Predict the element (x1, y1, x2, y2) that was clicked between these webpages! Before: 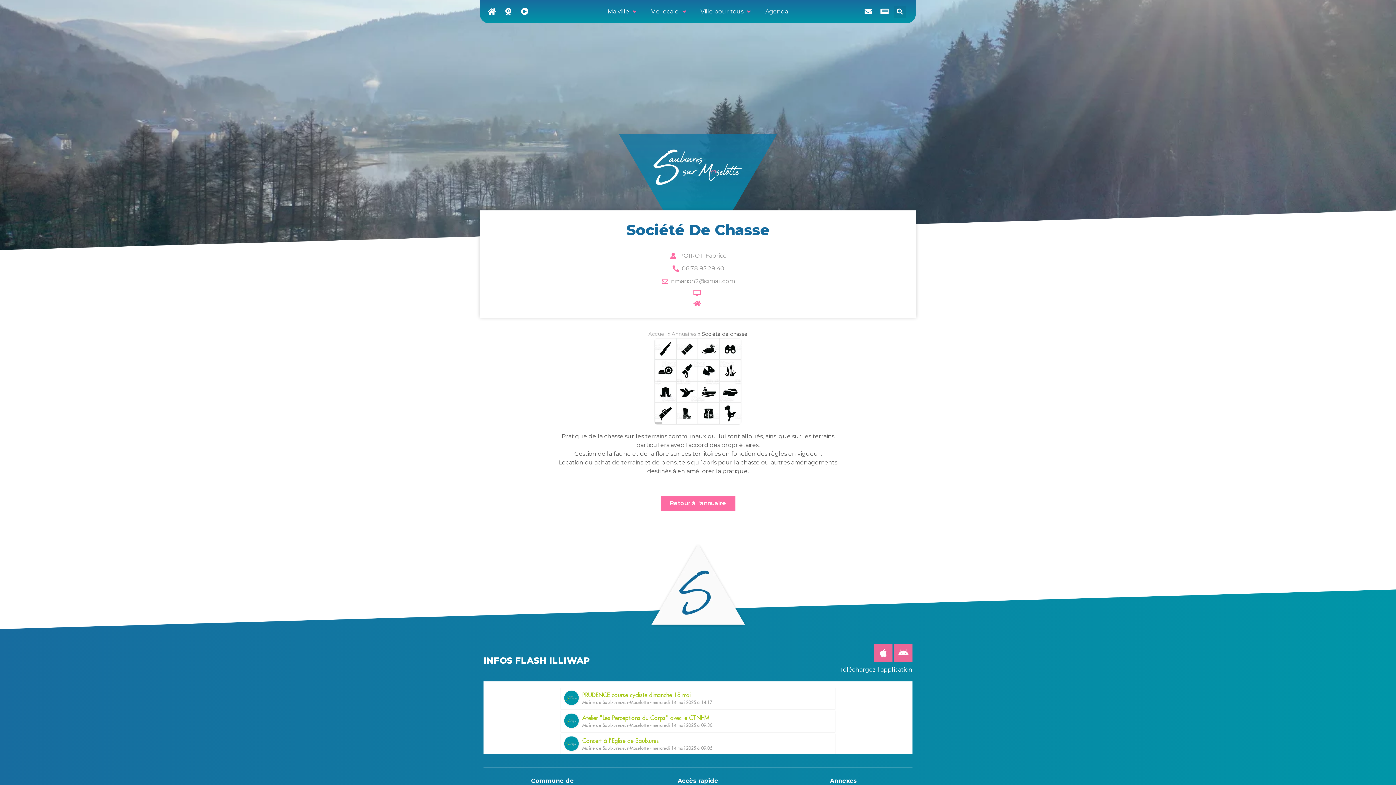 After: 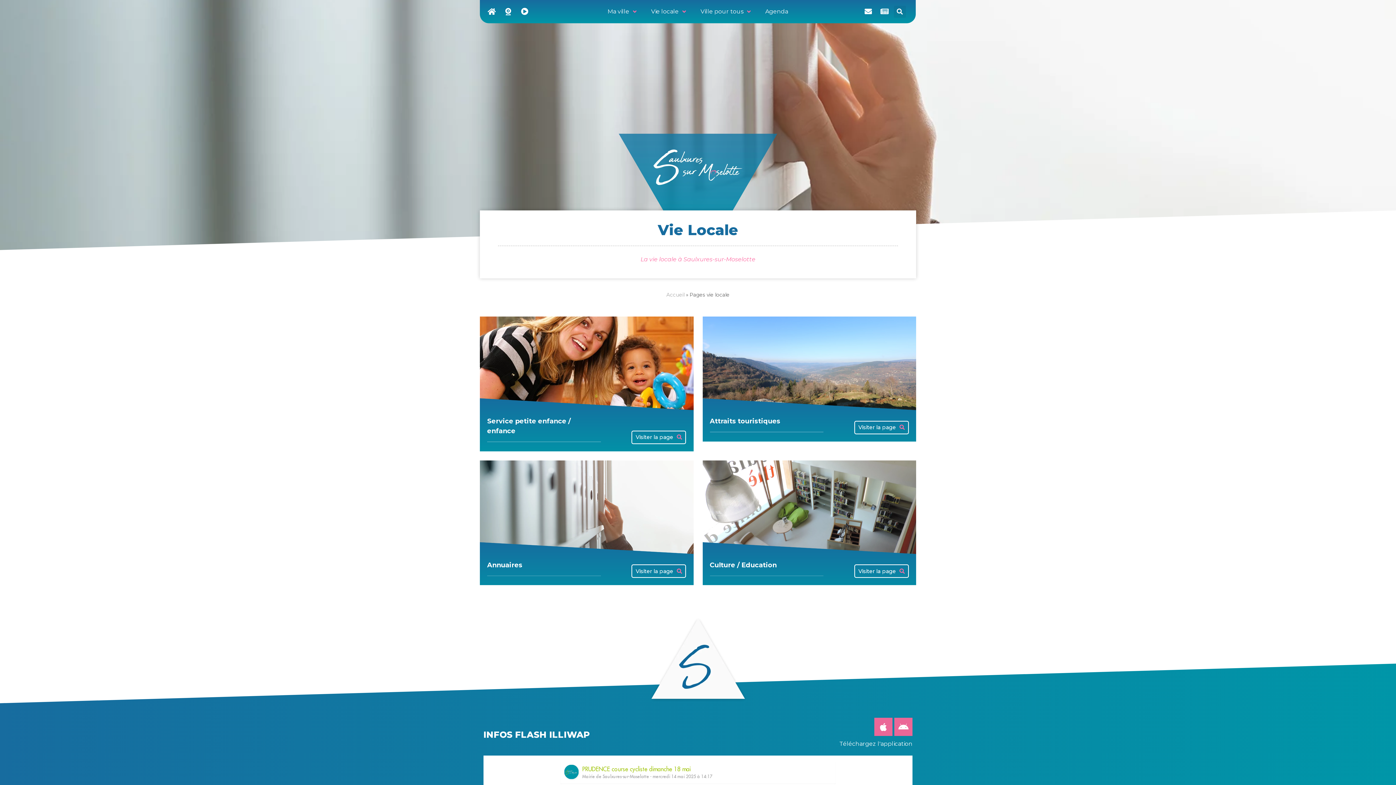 Action: bbox: (644, 0, 693, 23) label: Vie locale